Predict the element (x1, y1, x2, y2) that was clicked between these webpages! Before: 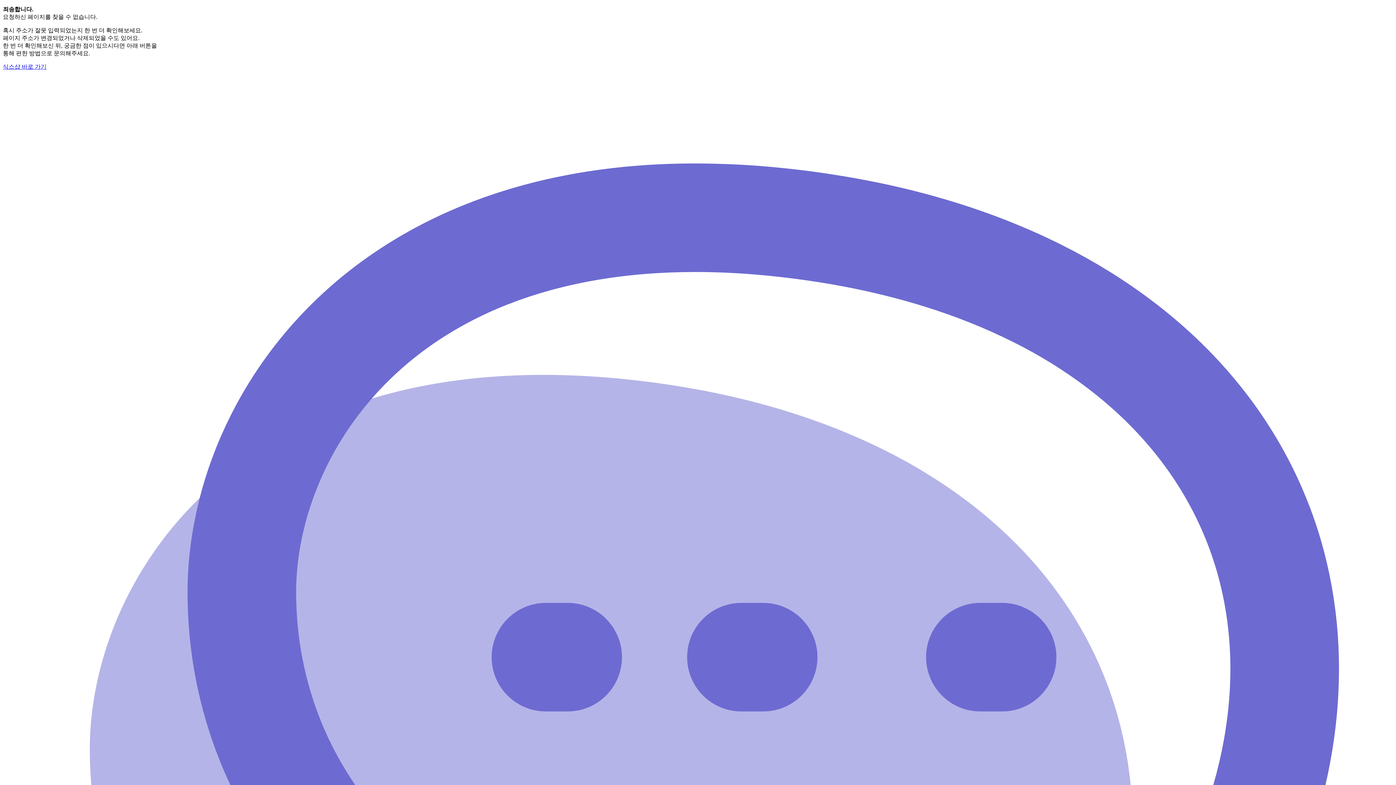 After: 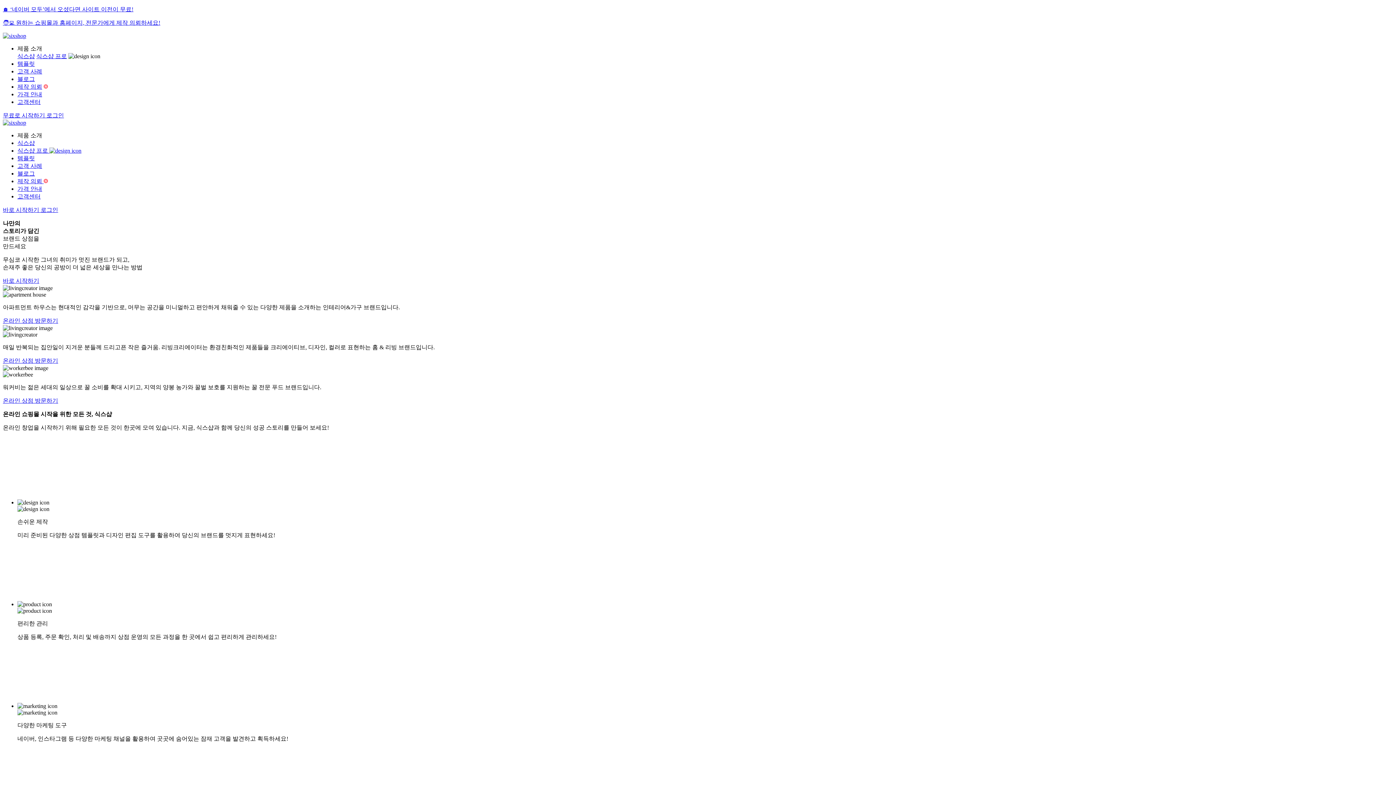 Action: bbox: (2, 63, 46, 69) label: 식스샵 바로 가기